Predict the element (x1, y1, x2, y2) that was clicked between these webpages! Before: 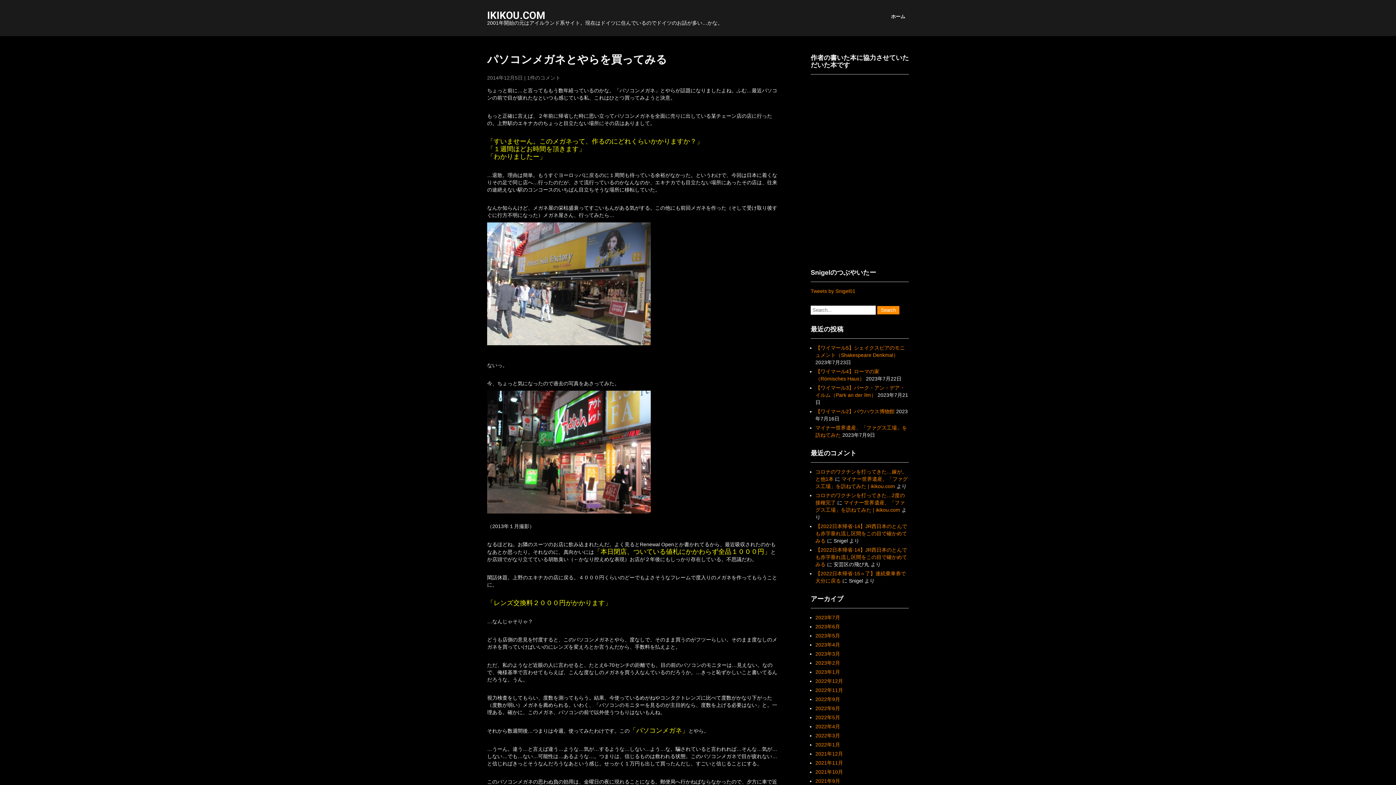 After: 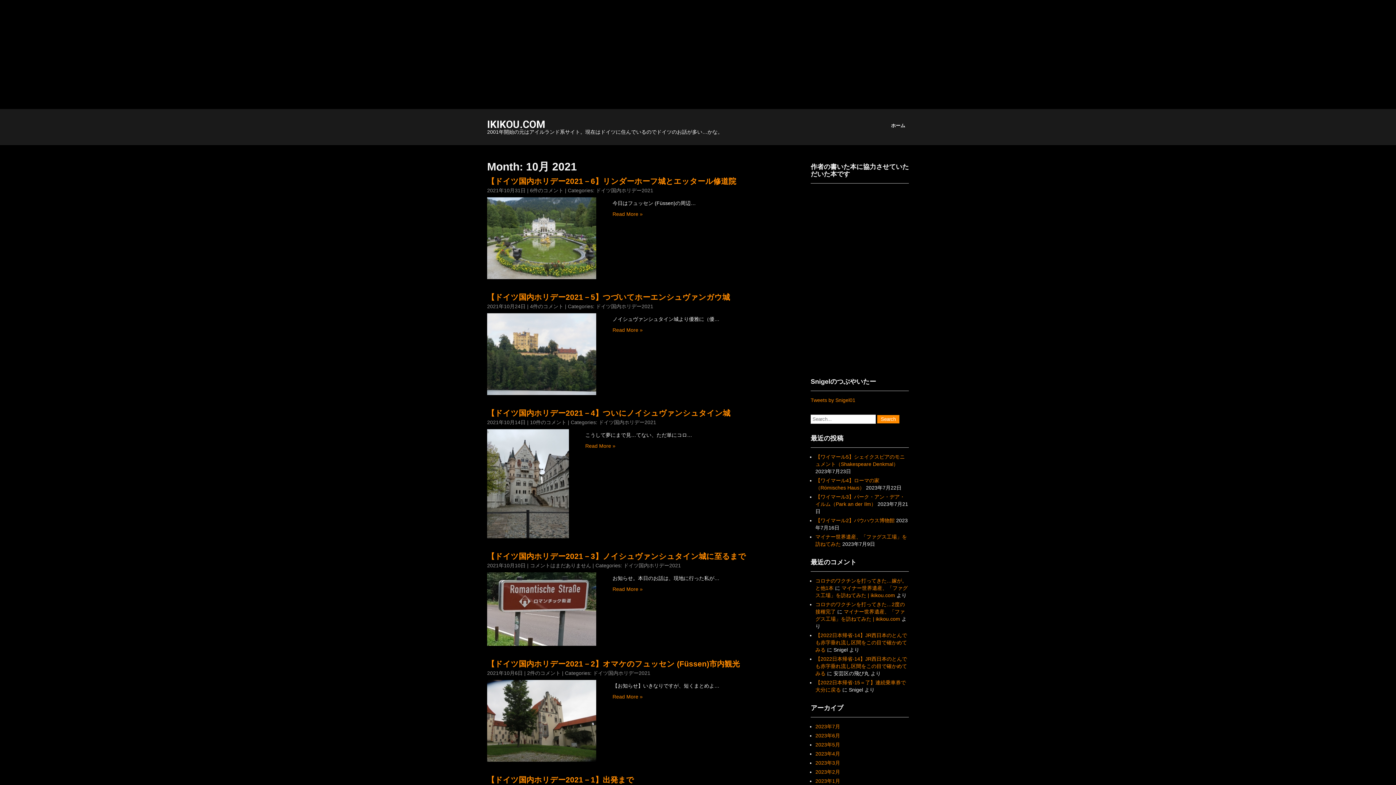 Action: bbox: (815, 769, 843, 775) label: 2021年10月